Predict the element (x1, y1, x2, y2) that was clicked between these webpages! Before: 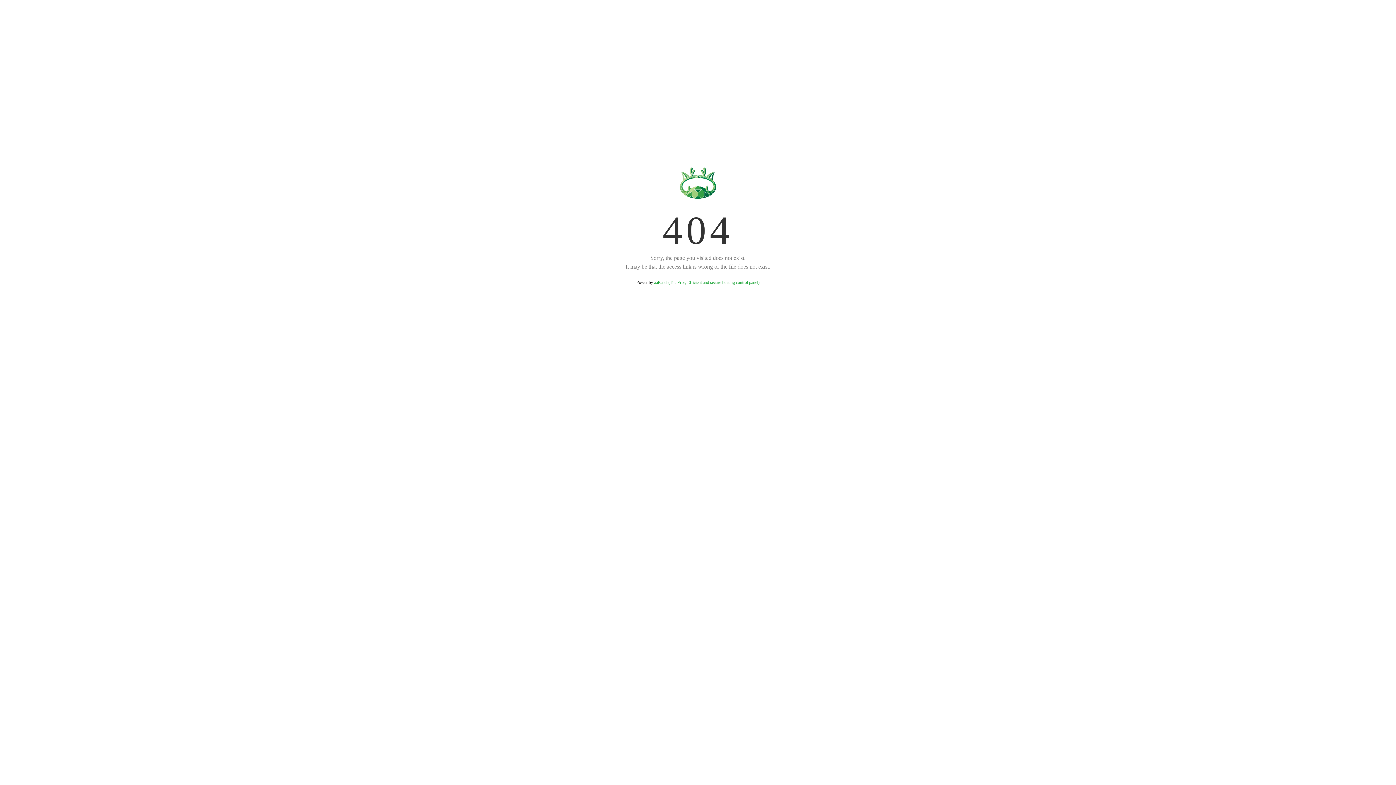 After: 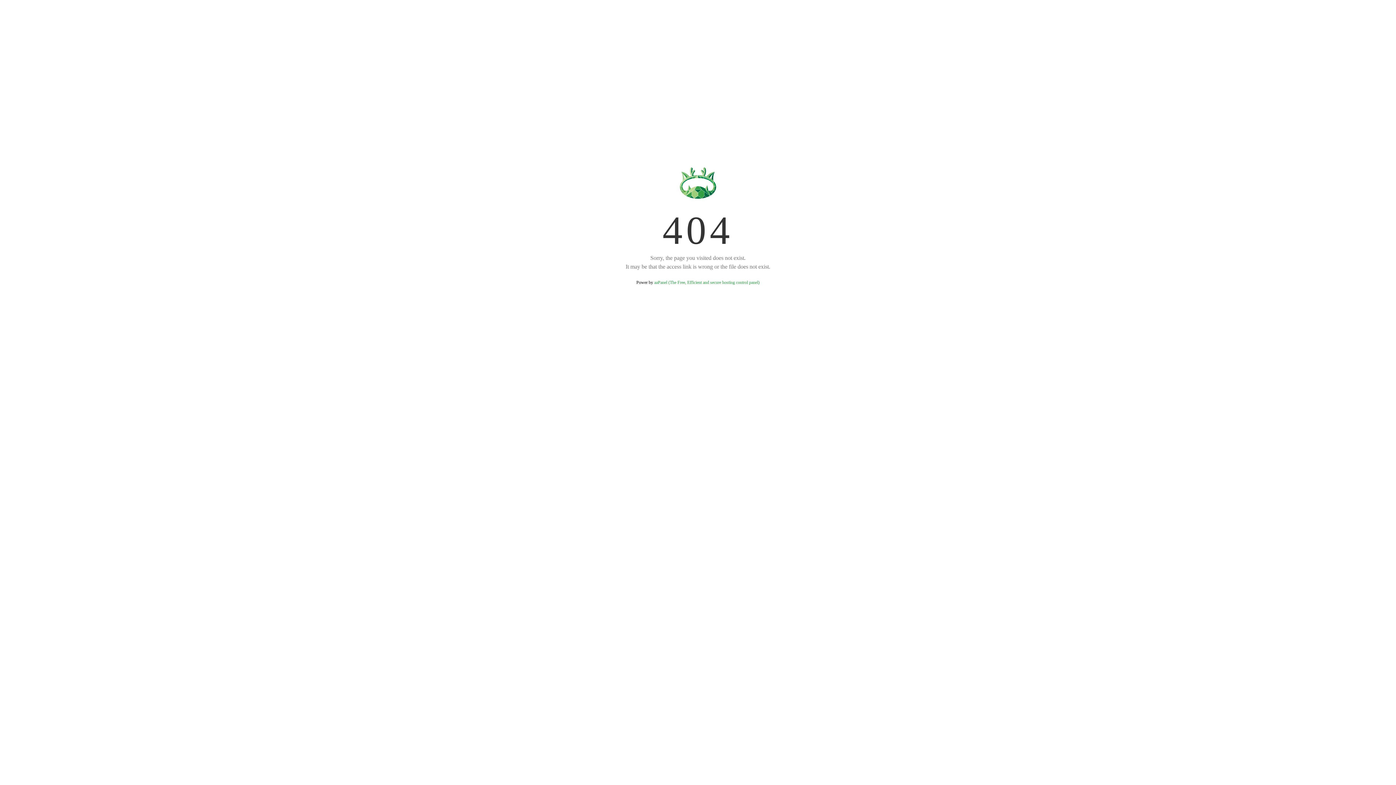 Action: label: aaPanel (The Free, Efficient and secure hosting control panel) bbox: (654, 280, 759, 285)